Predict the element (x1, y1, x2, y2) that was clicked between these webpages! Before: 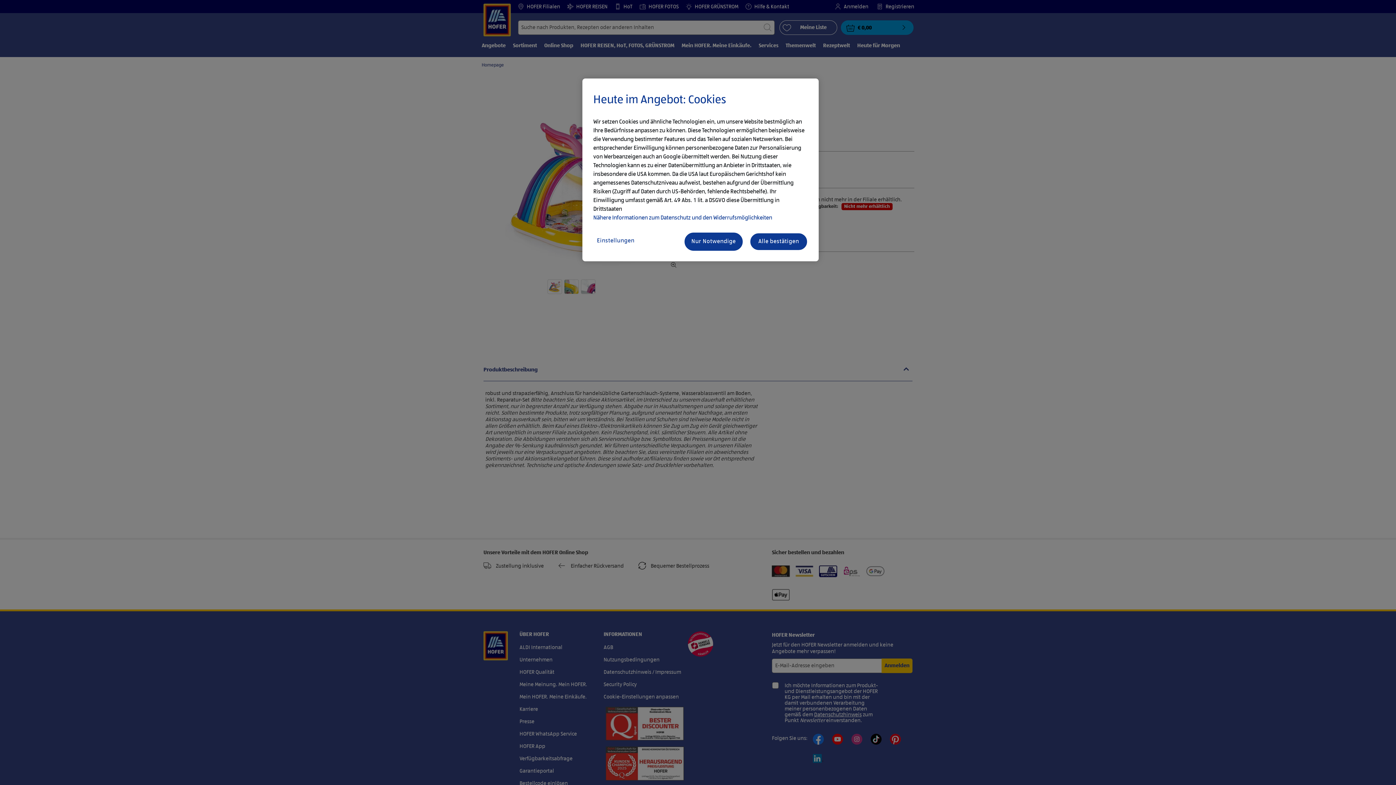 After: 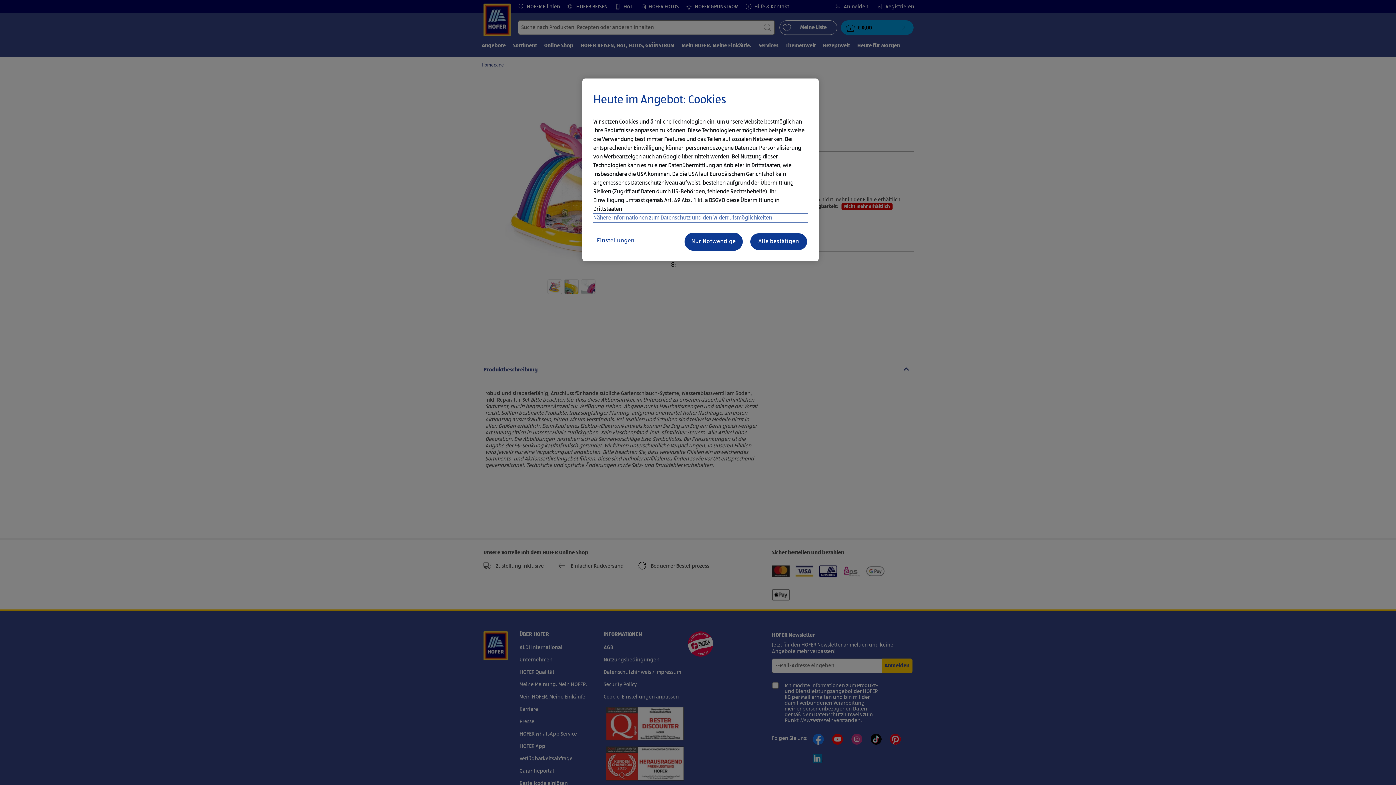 Action: label: Nähere Informationen zum Datenschutz und den Widerrufsmöglichkeiten bbox: (593, 213, 808, 222)